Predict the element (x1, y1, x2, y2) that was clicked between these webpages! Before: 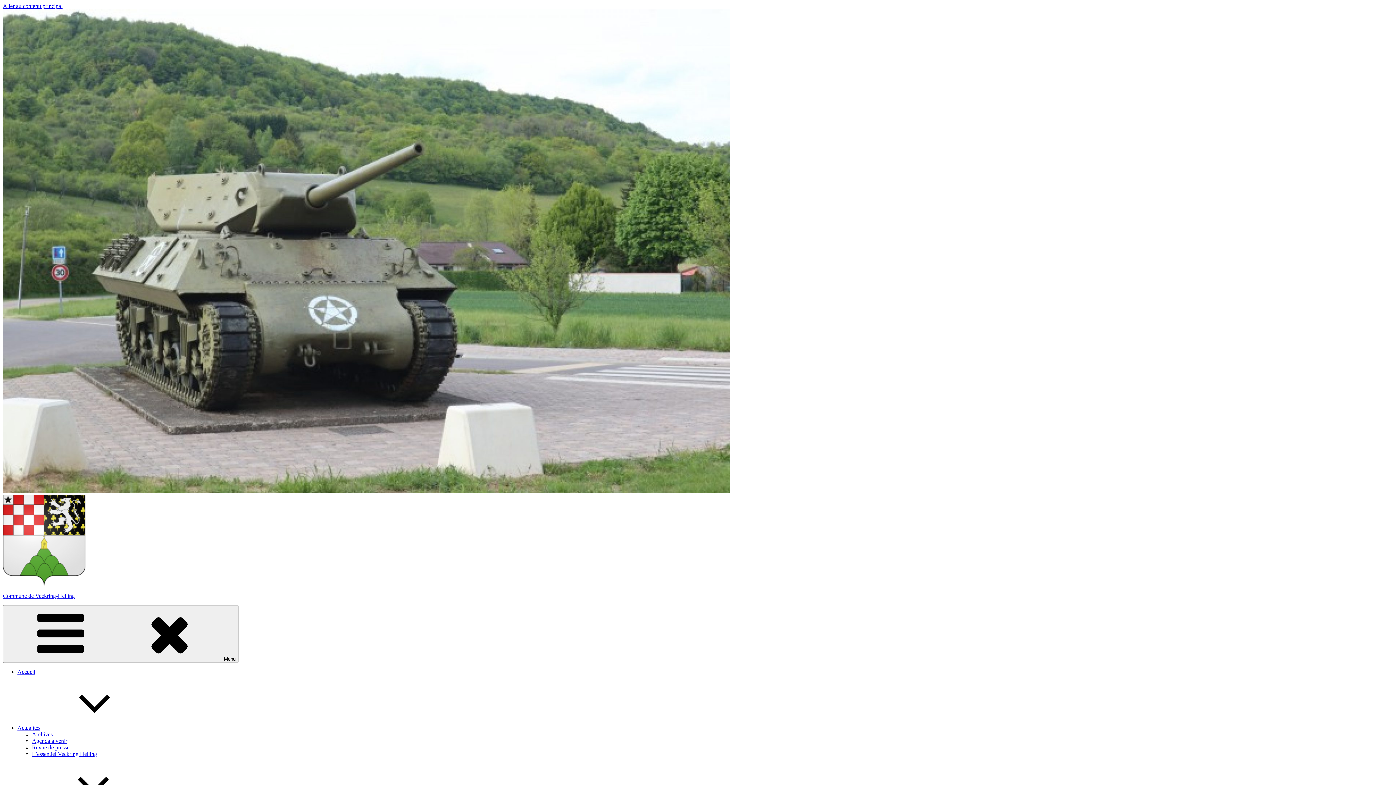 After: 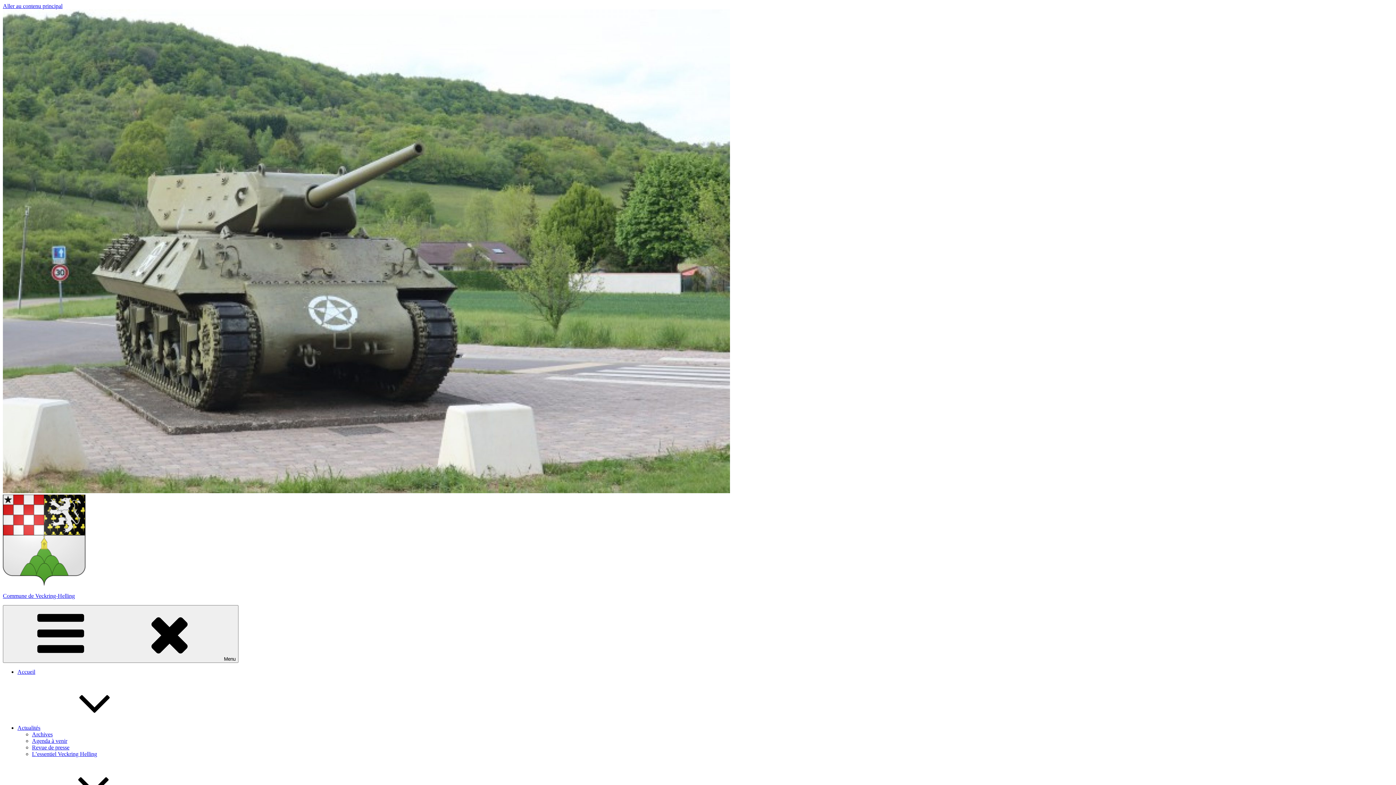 Action: bbox: (32, 751, 97, 757) label: L’essentiel Veckring Helling